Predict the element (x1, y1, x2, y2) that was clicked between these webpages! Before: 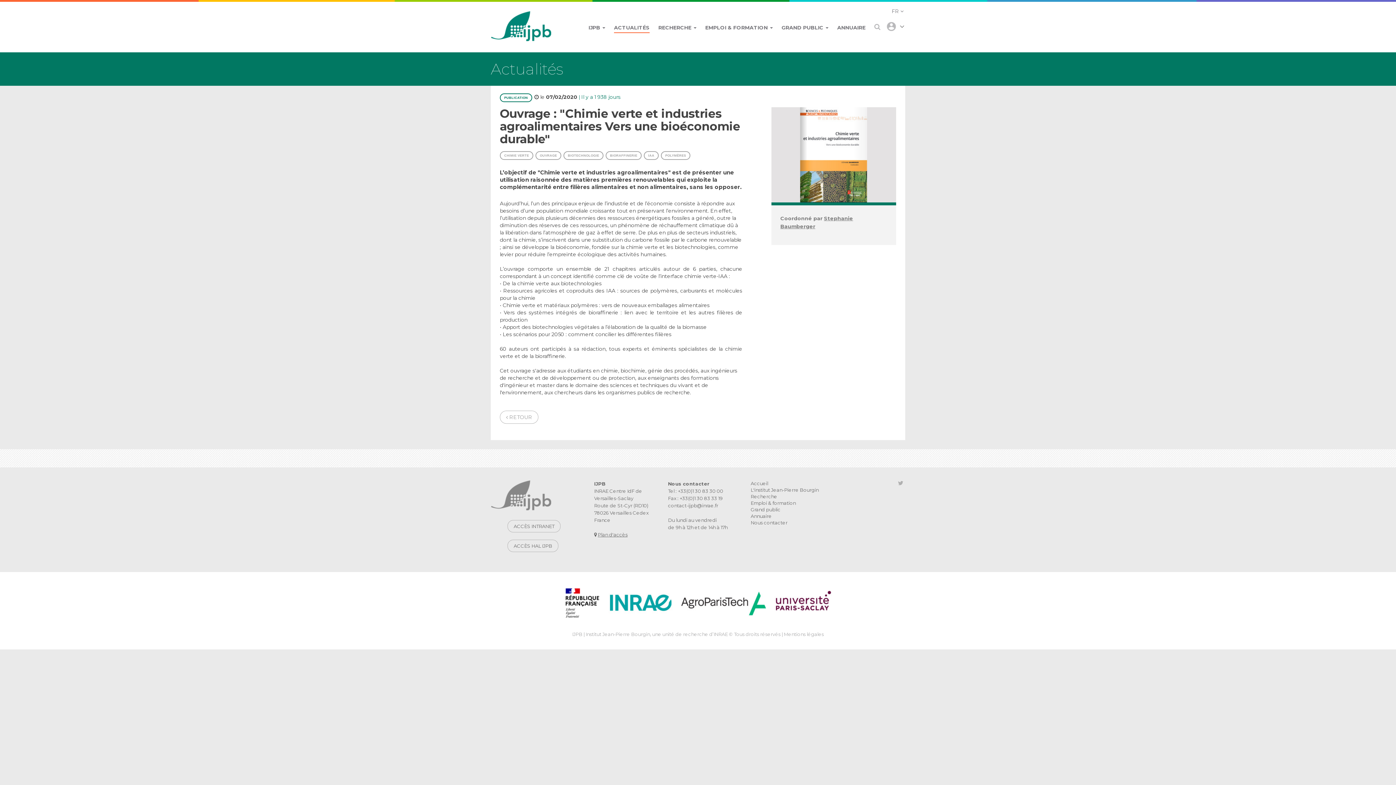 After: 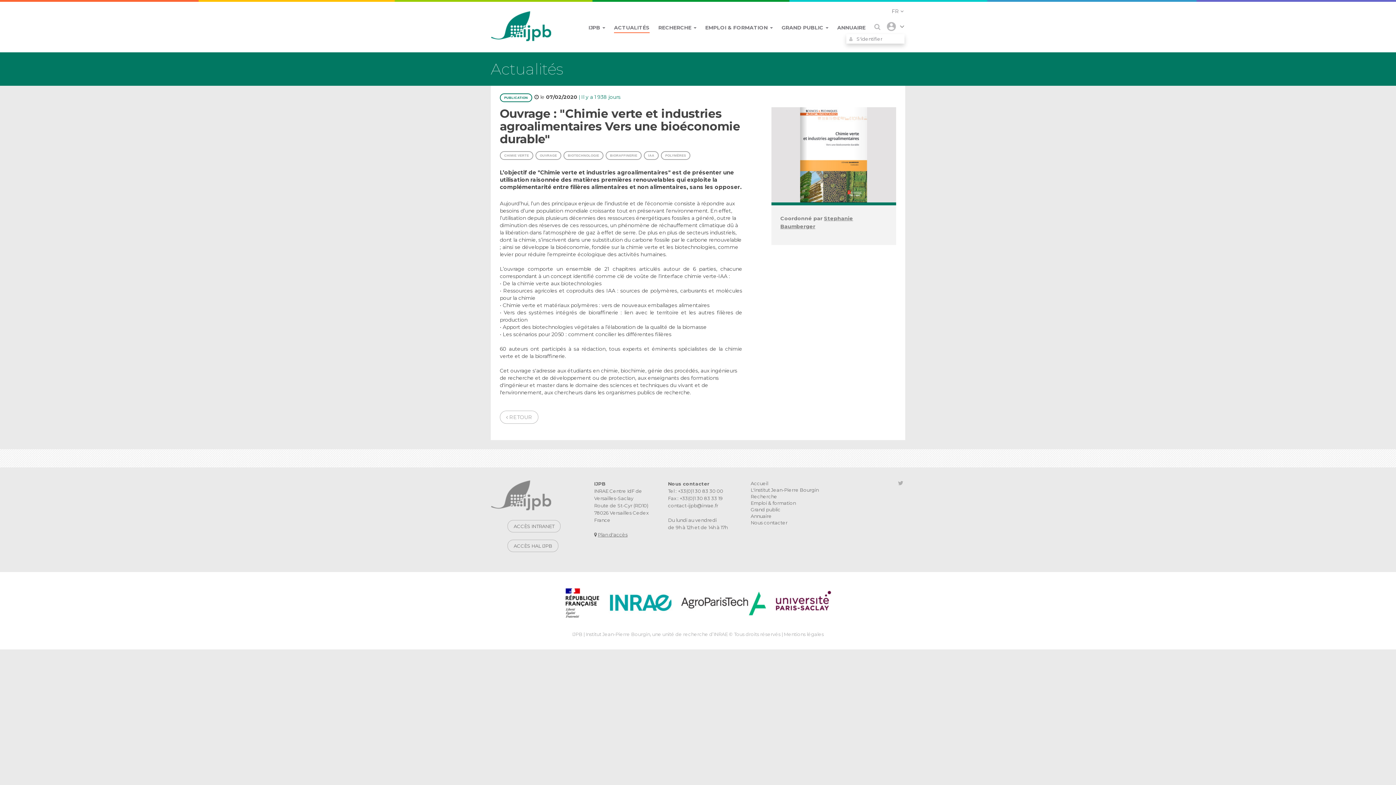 Action: bbox: (886, 26, 904, 32) label: 	